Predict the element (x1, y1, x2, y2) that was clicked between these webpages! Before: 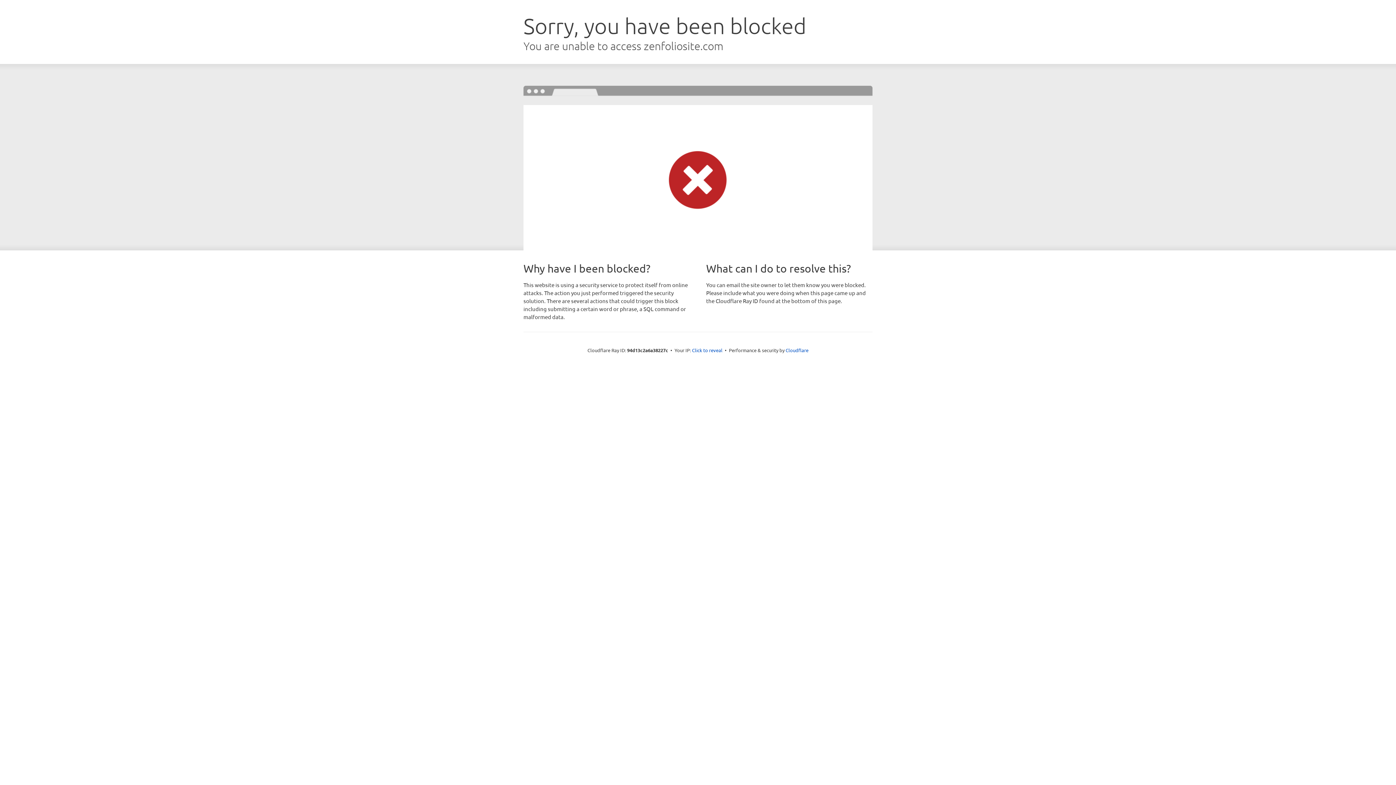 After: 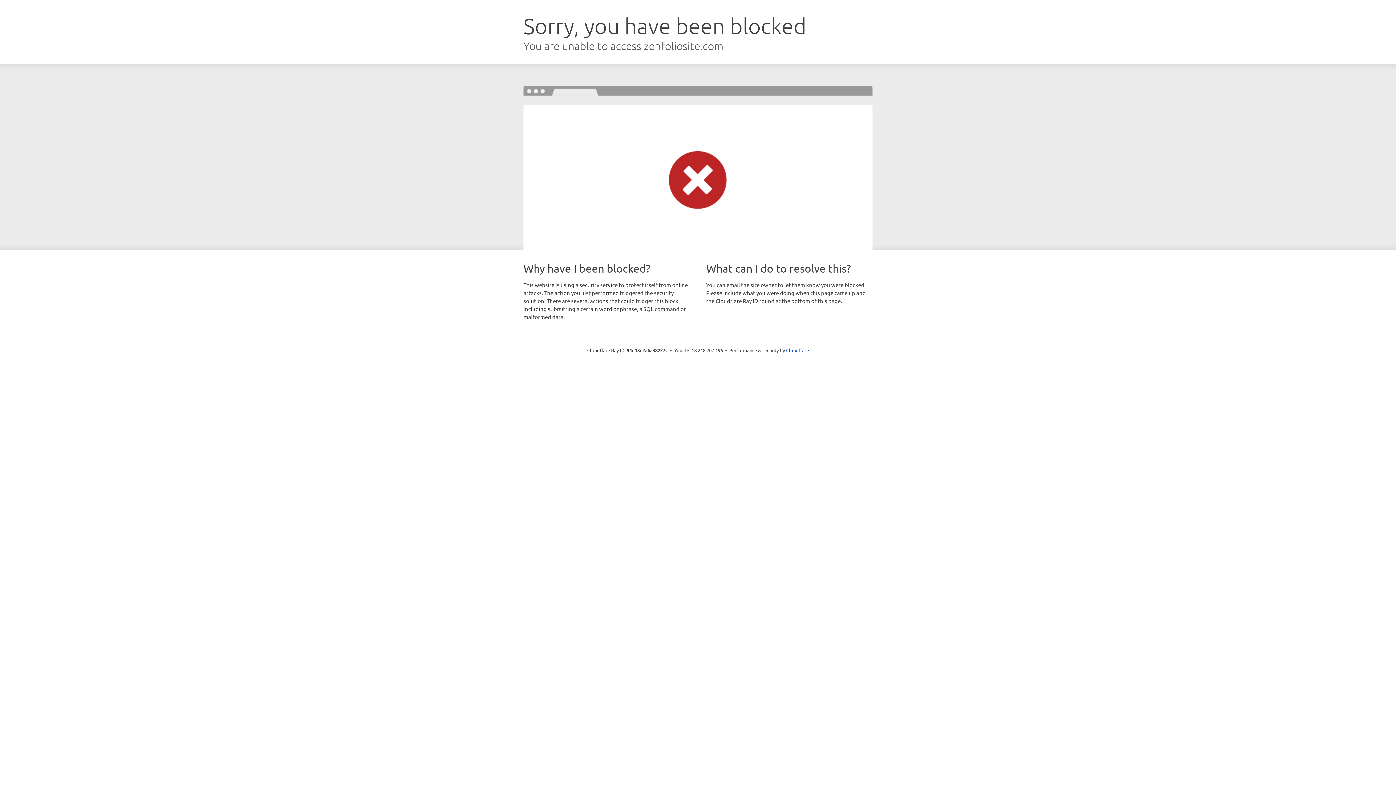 Action: bbox: (692, 346, 722, 353) label: Click to reveal